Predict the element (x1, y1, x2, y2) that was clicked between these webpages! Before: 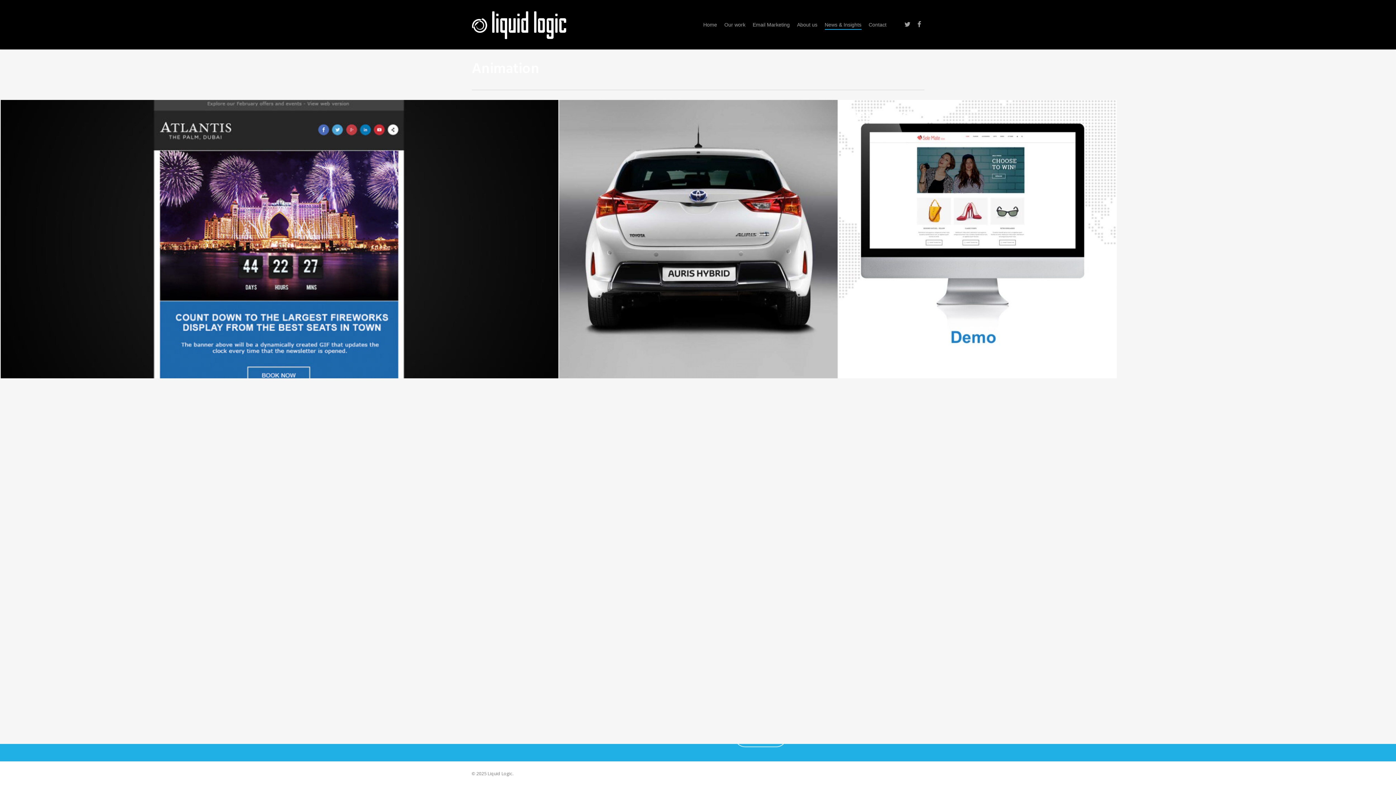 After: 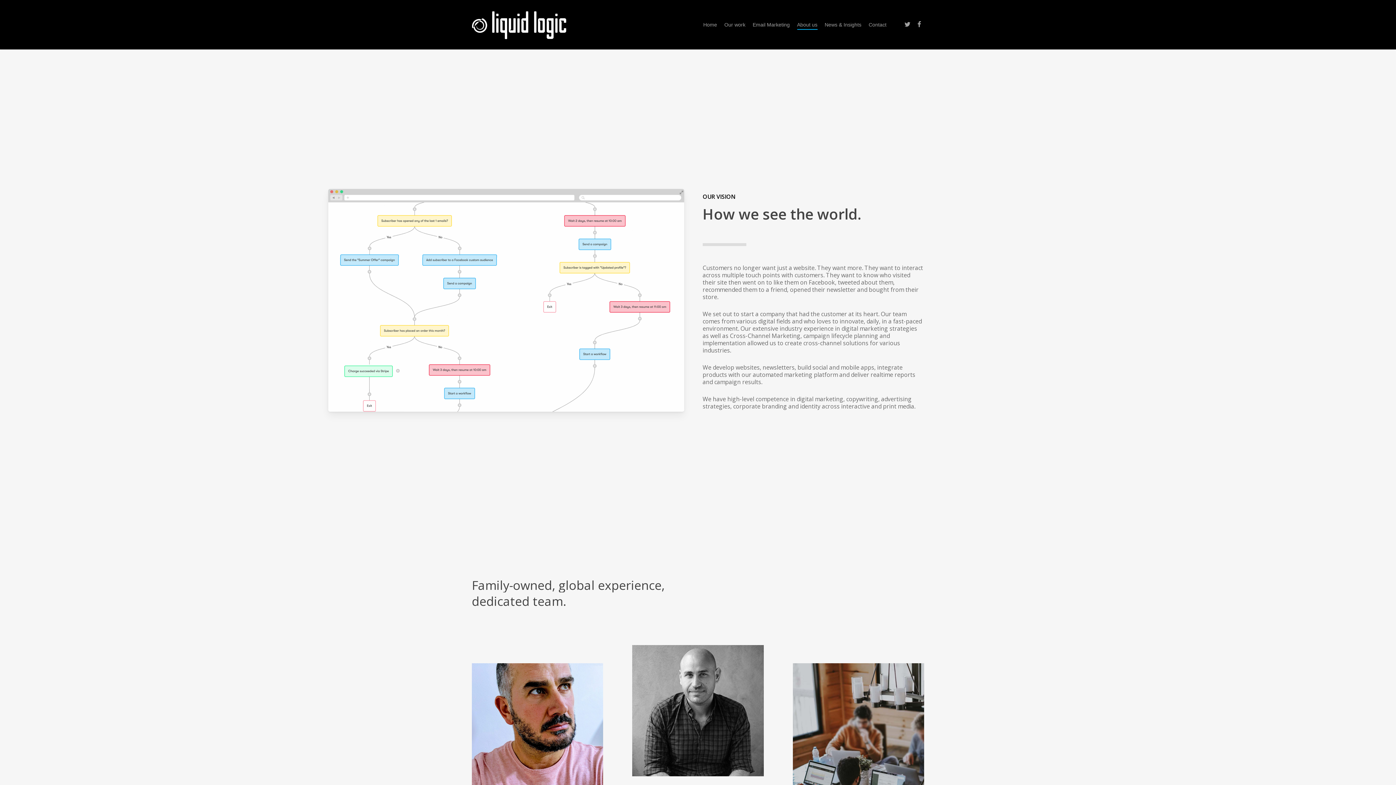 Action: bbox: (797, 22, 817, 27) label: About us